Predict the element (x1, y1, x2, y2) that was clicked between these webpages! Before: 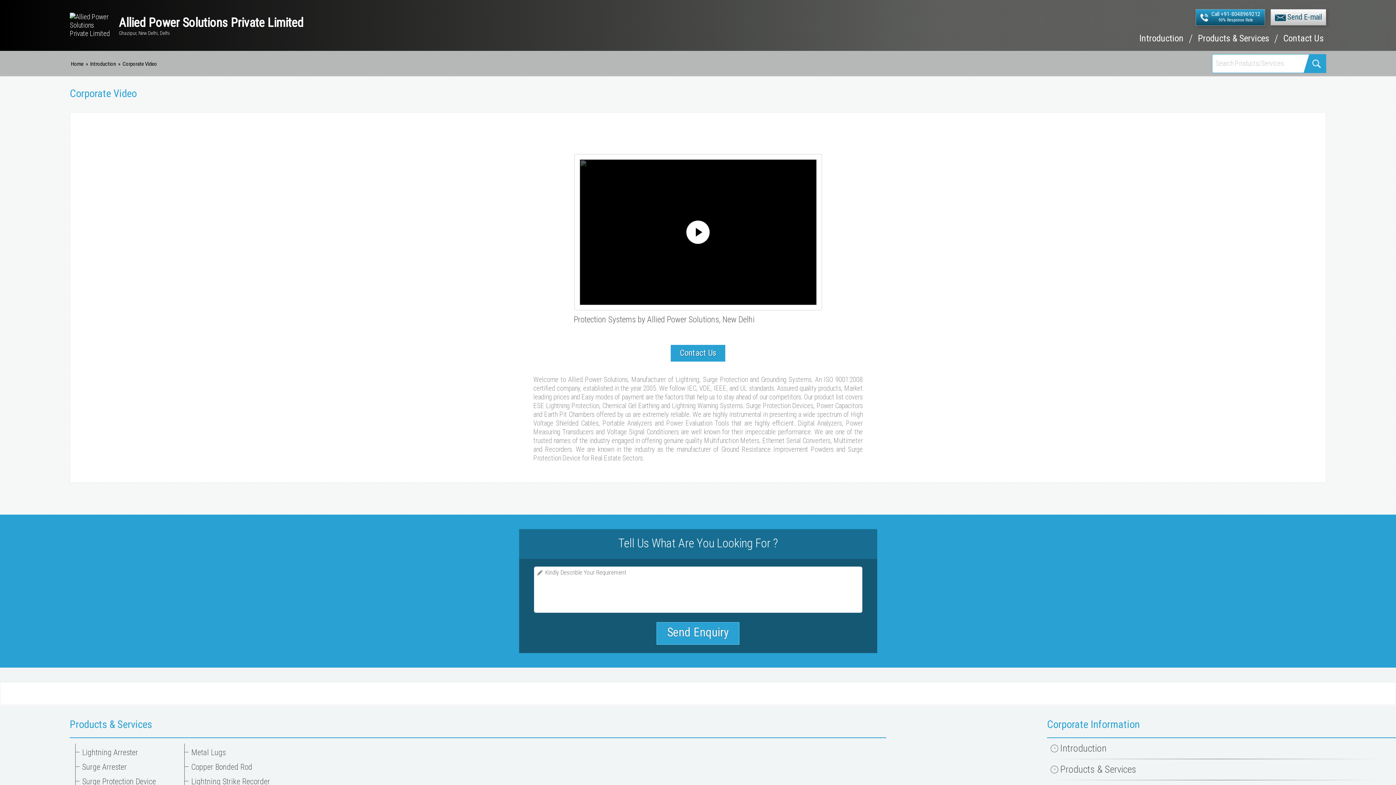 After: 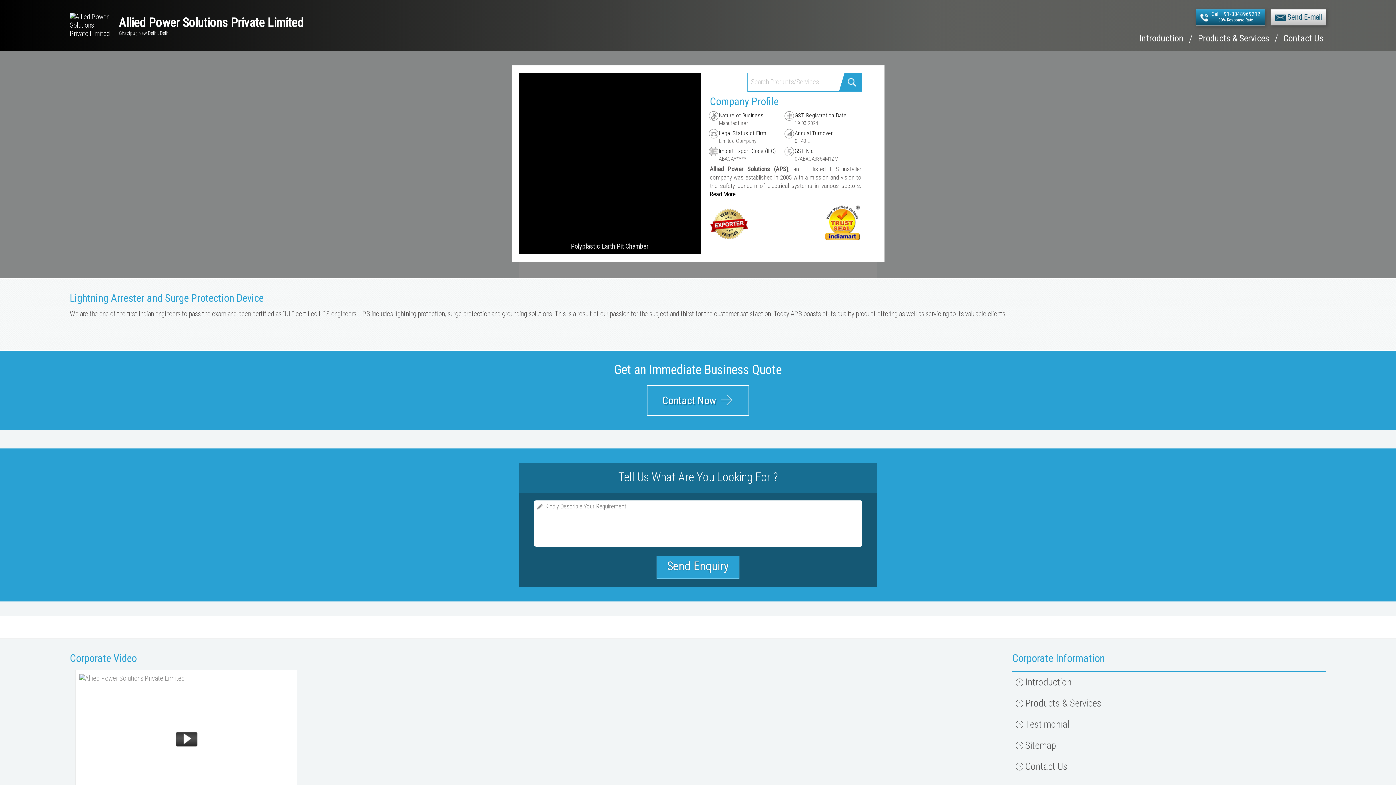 Action: bbox: (70, 60, 83, 67) label: Home